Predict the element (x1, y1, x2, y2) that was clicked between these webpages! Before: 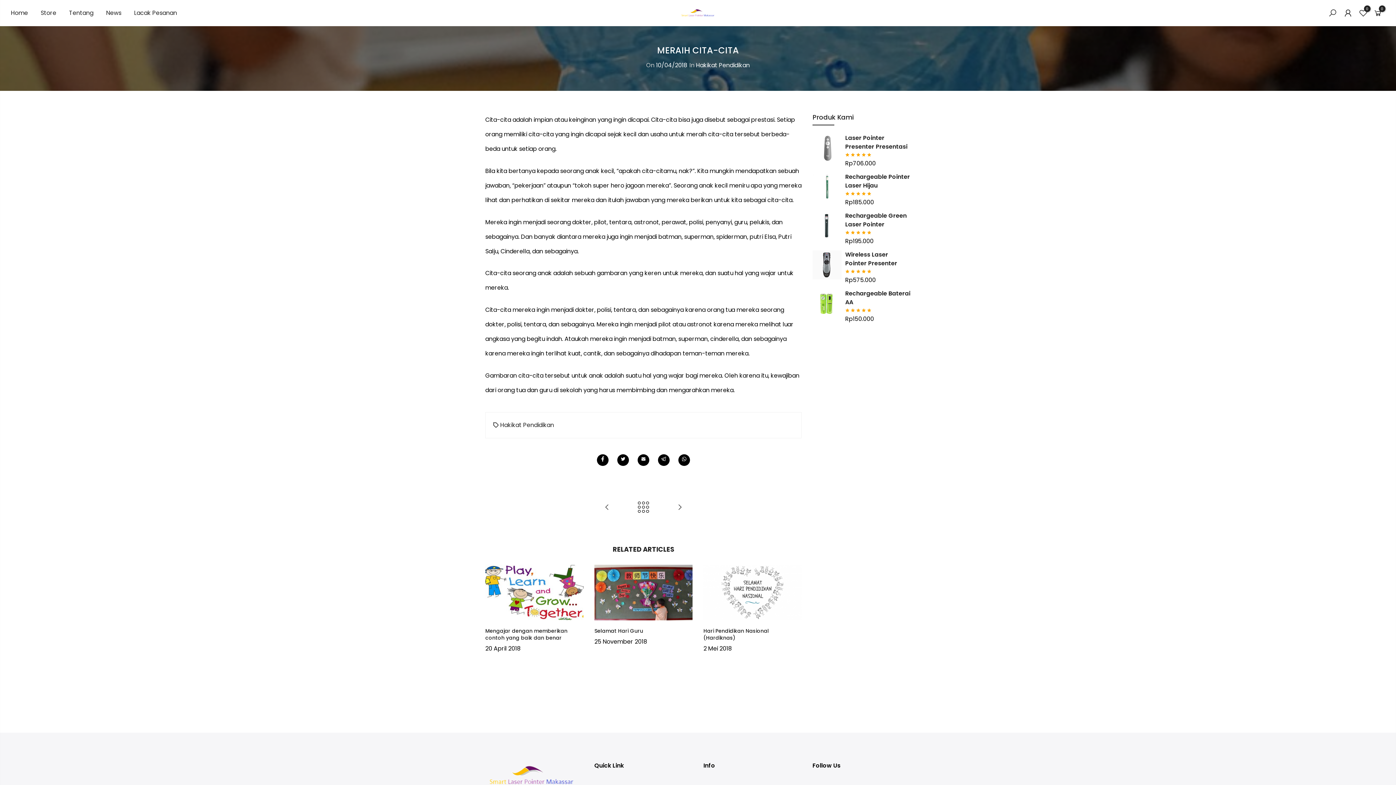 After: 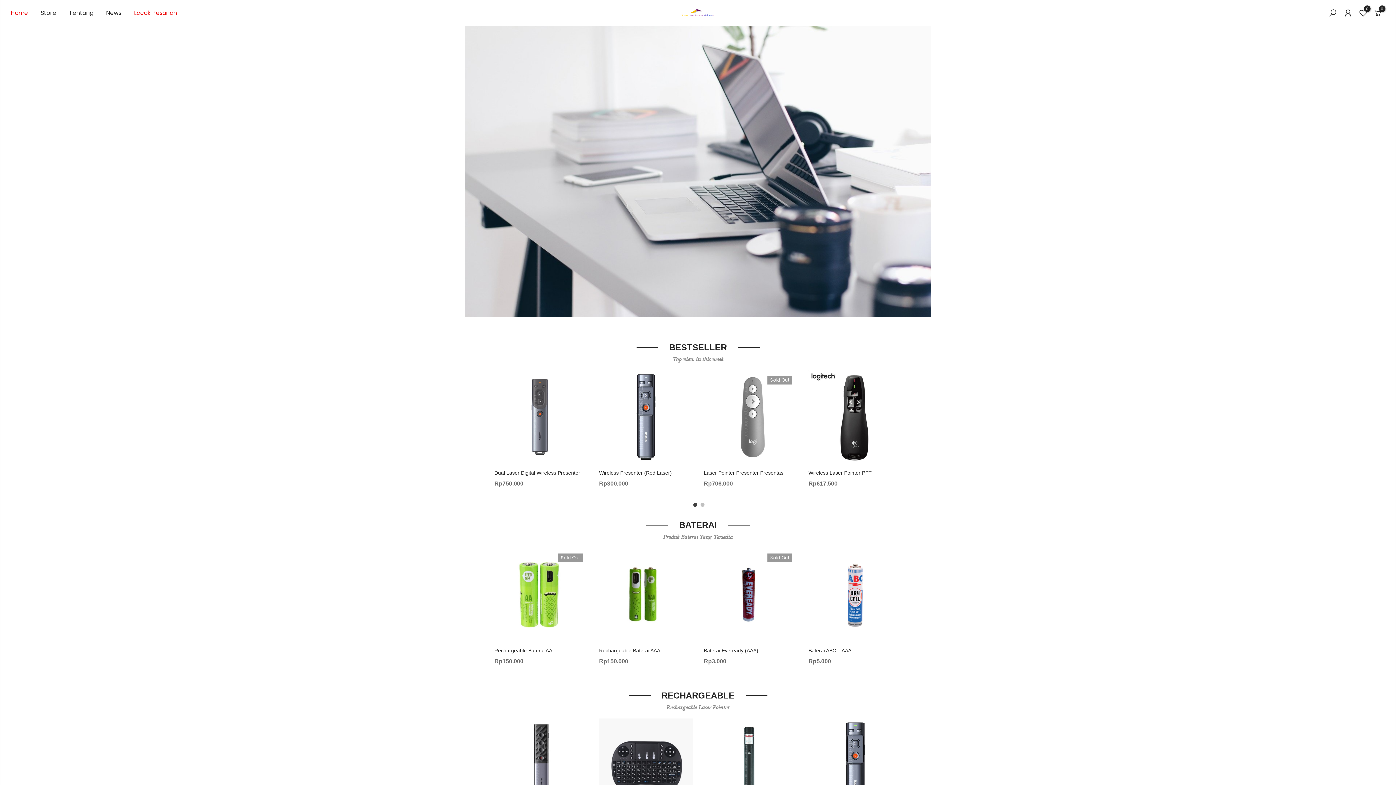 Action: bbox: (134, 8, 177, 17) label: Lacak Pesanan